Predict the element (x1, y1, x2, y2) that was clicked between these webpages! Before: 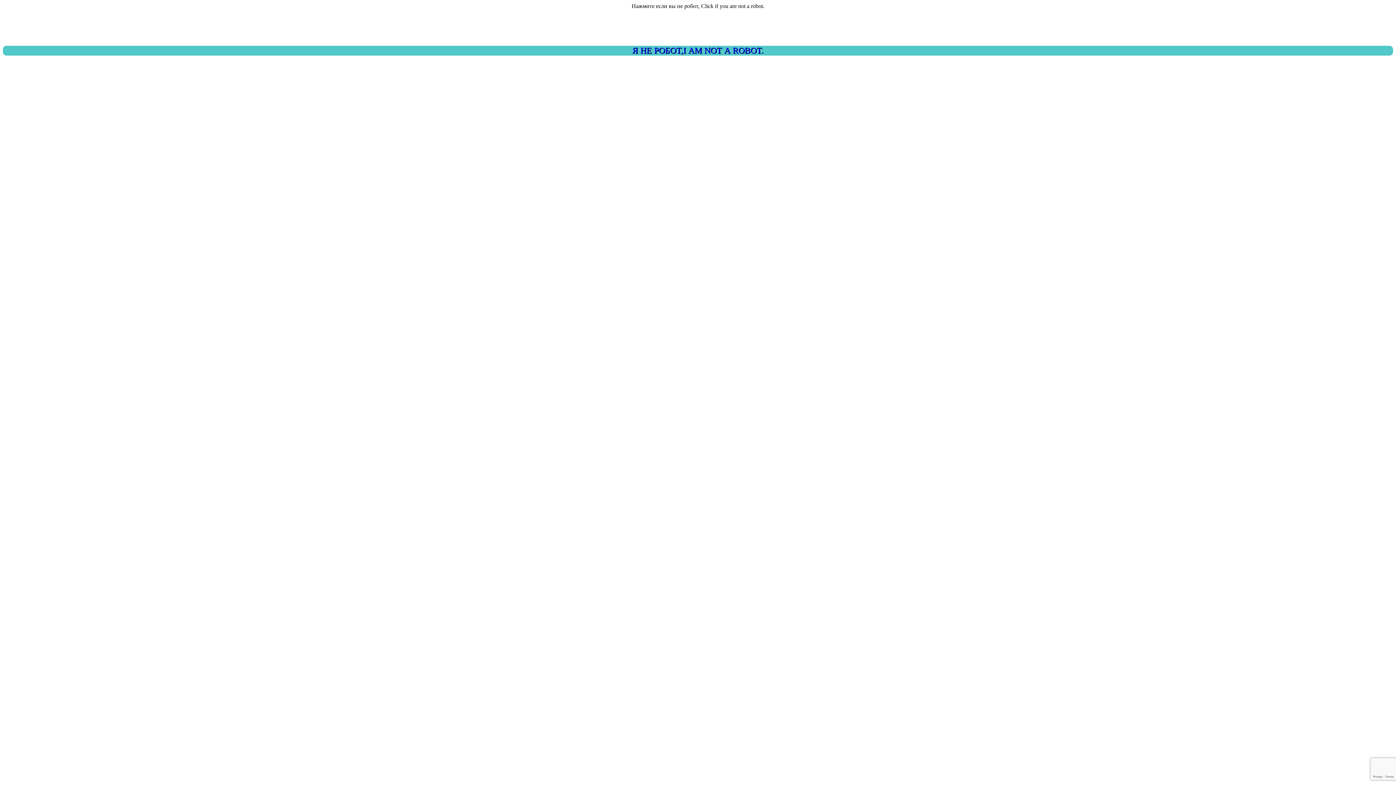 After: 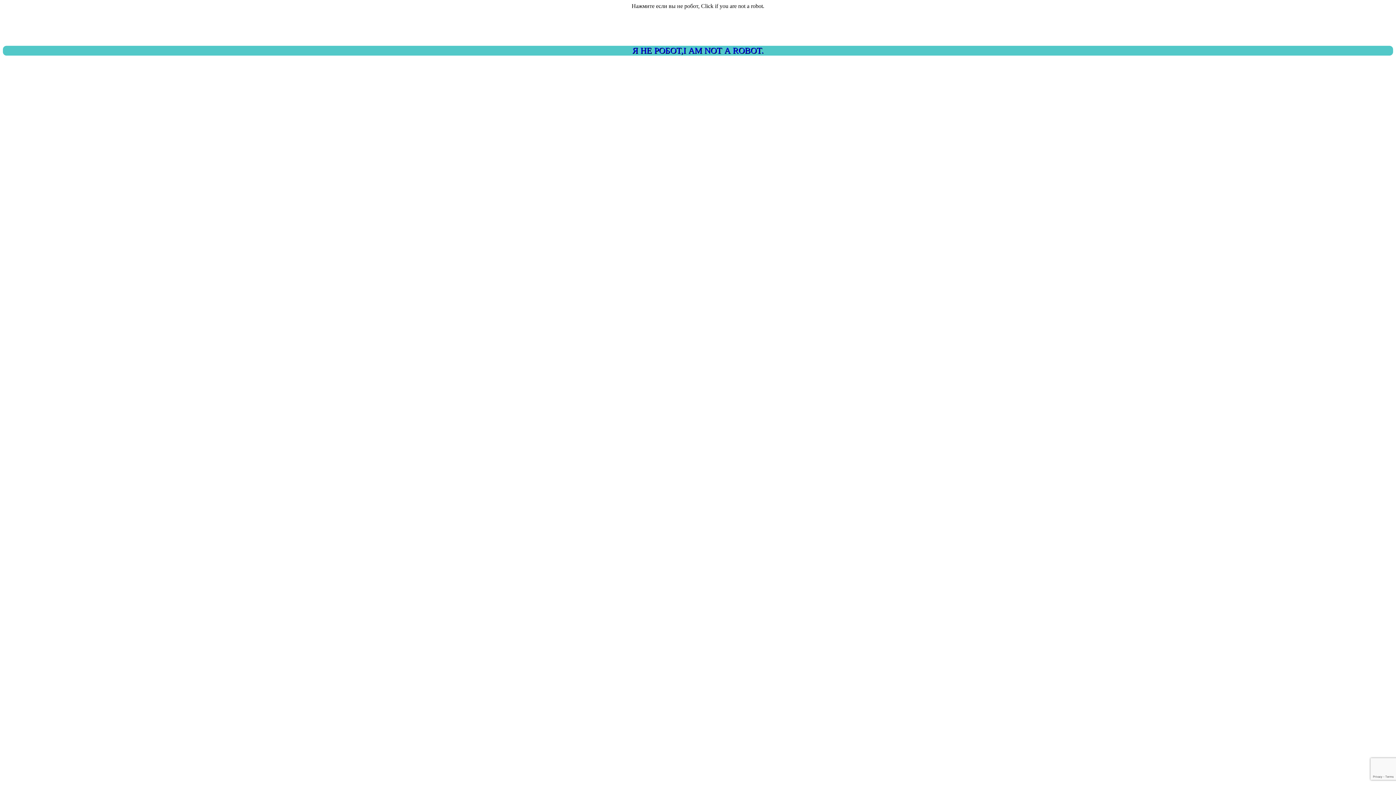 Action: bbox: (2, 45, 1393, 55) label: Я НЕ РОБОТ,I AM NOT A ROBOT.